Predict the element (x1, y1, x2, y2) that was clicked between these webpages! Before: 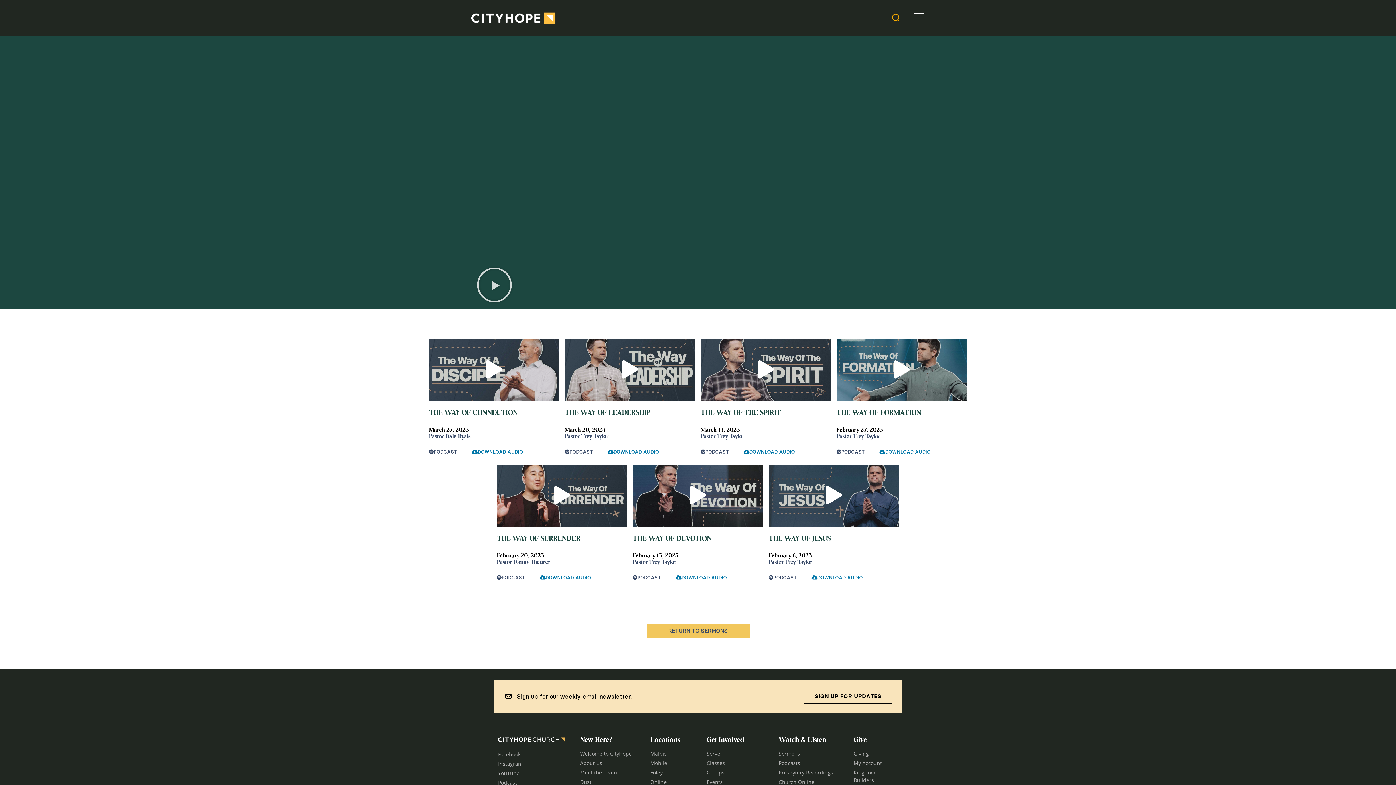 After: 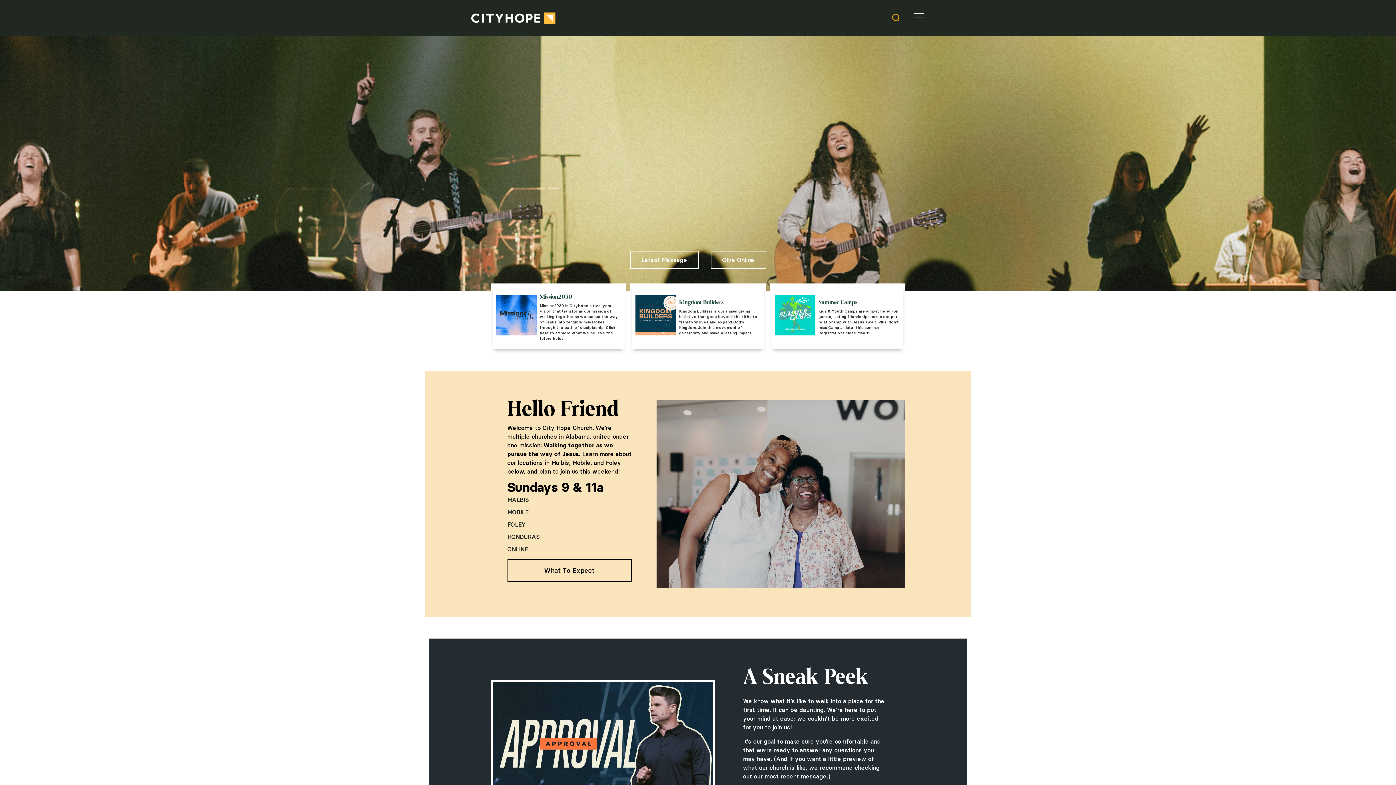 Action: bbox: (470, 11, 556, 25)